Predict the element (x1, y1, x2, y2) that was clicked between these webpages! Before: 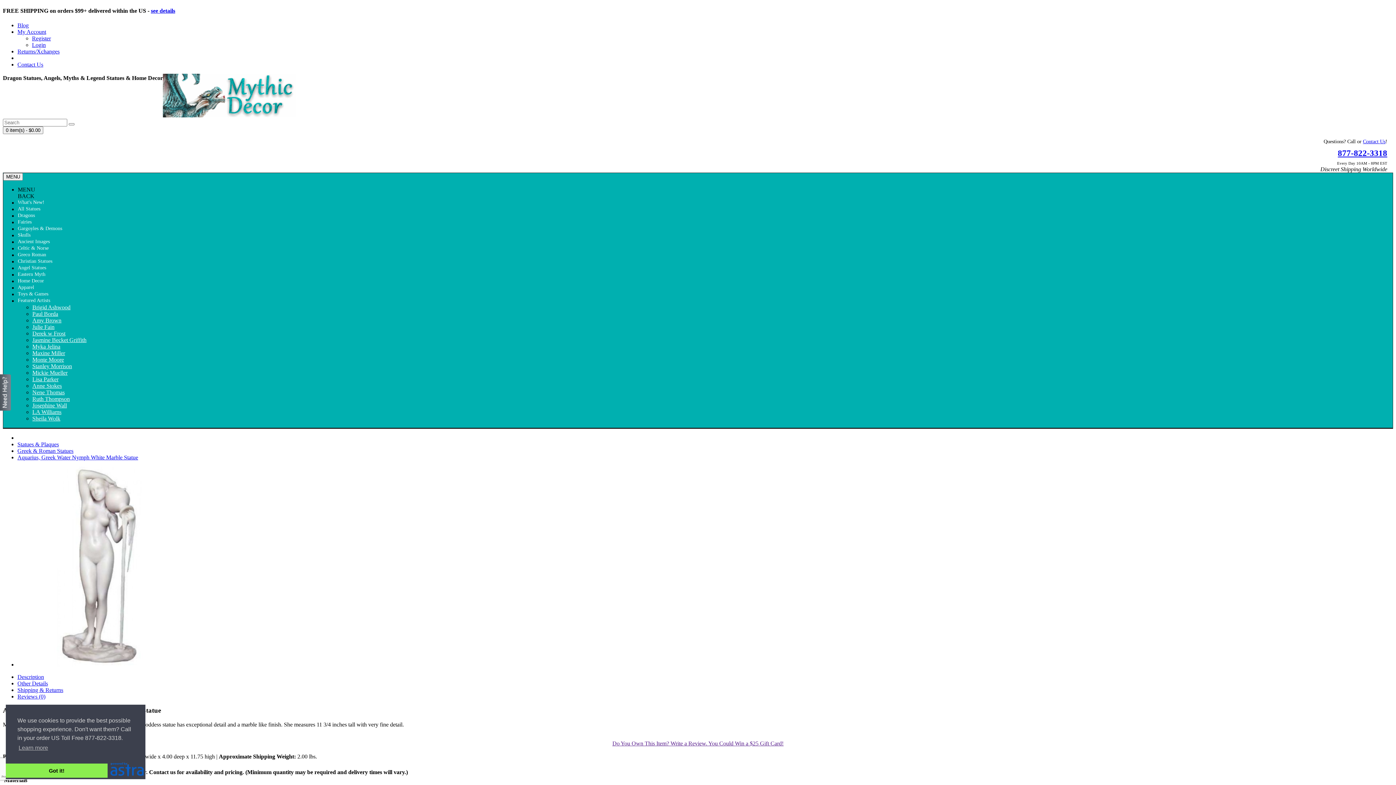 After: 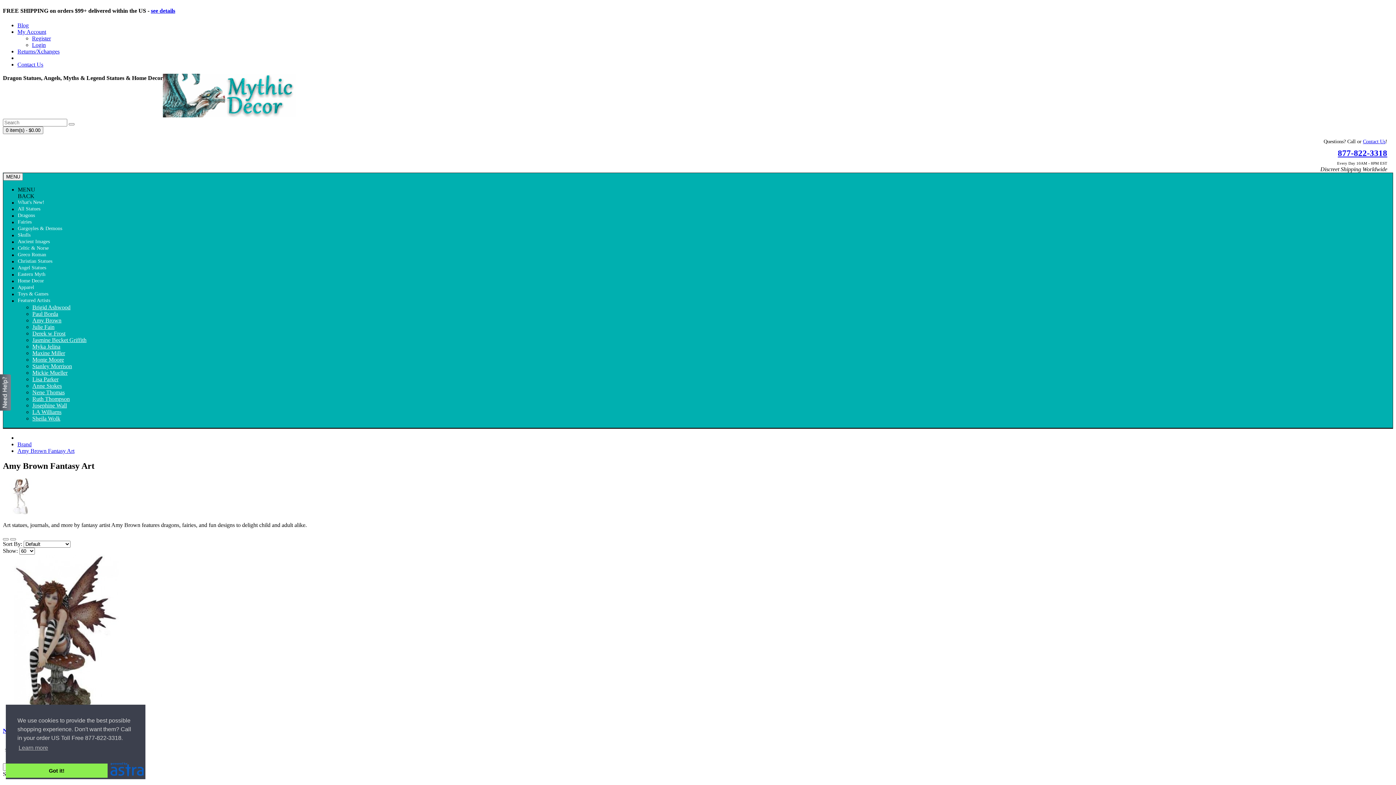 Action: label: Amy Brown bbox: (32, 317, 61, 323)